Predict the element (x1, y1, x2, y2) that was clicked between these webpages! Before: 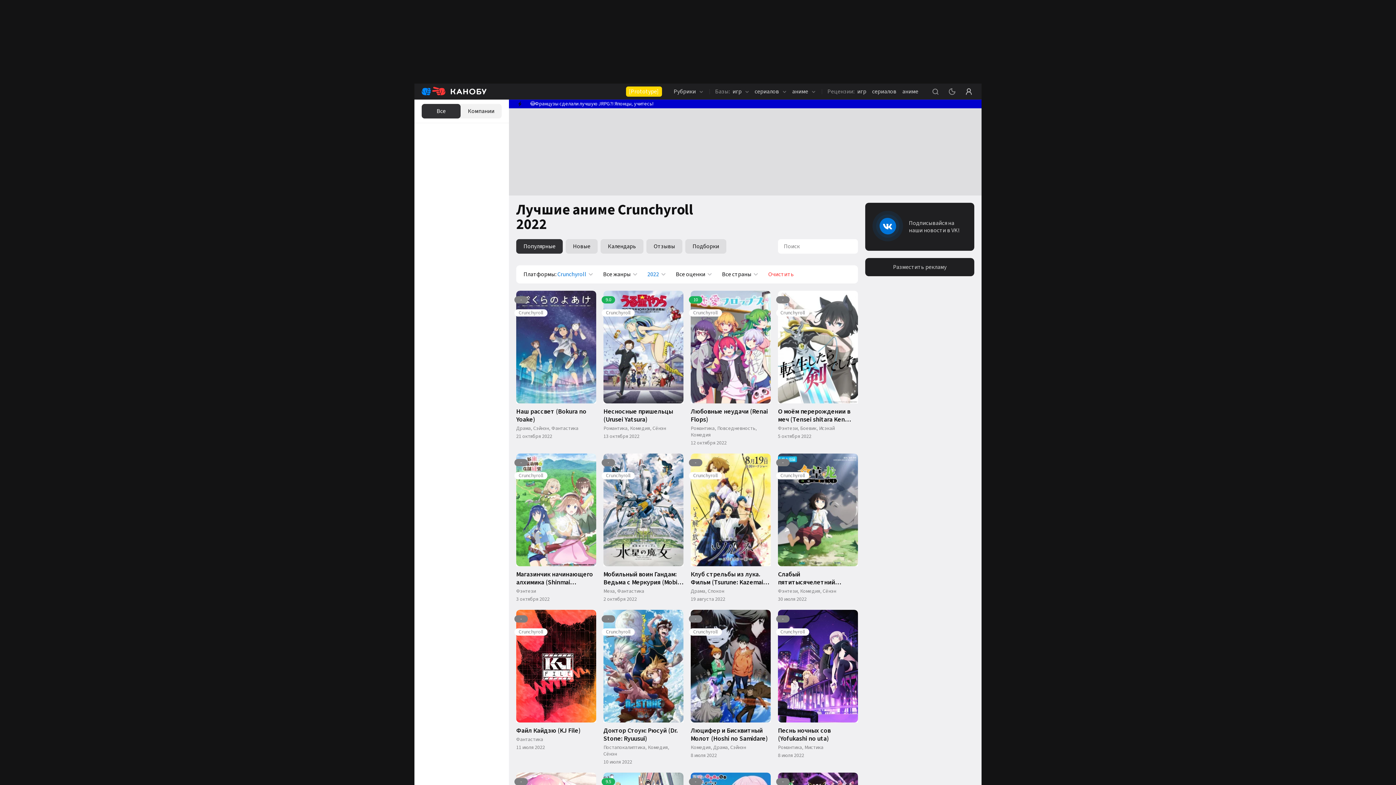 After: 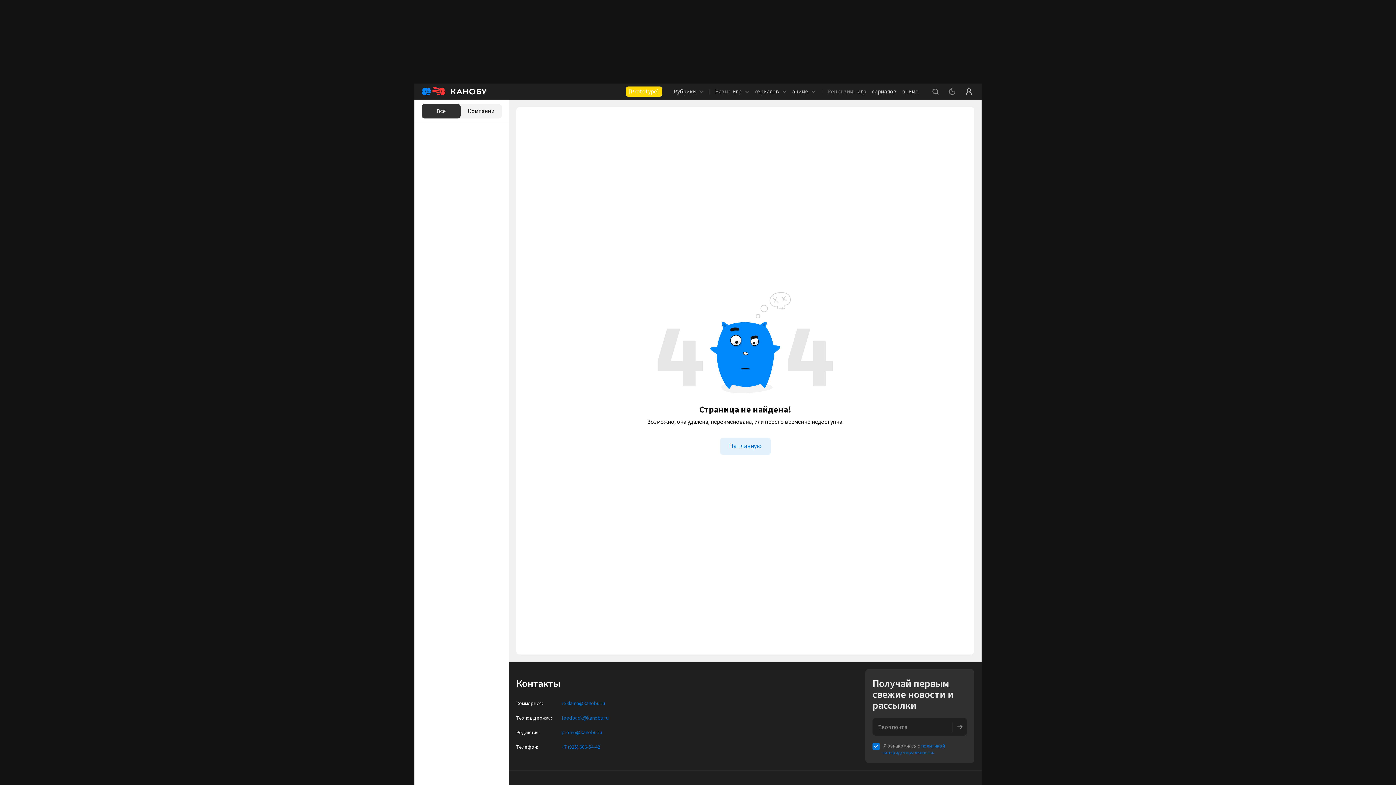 Action: label: Наш рассвет (Bokura no Yoake) bbox: (516, 408, 596, 424)